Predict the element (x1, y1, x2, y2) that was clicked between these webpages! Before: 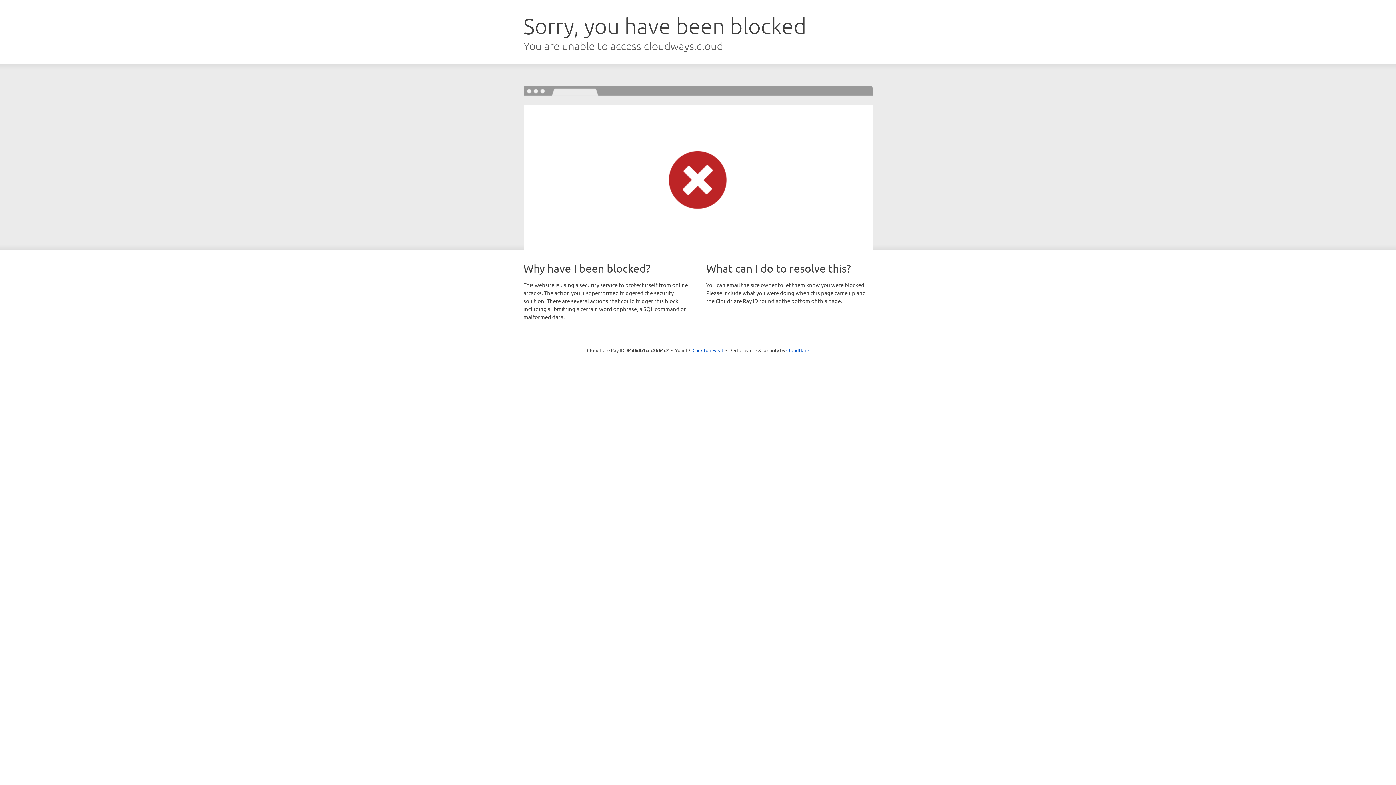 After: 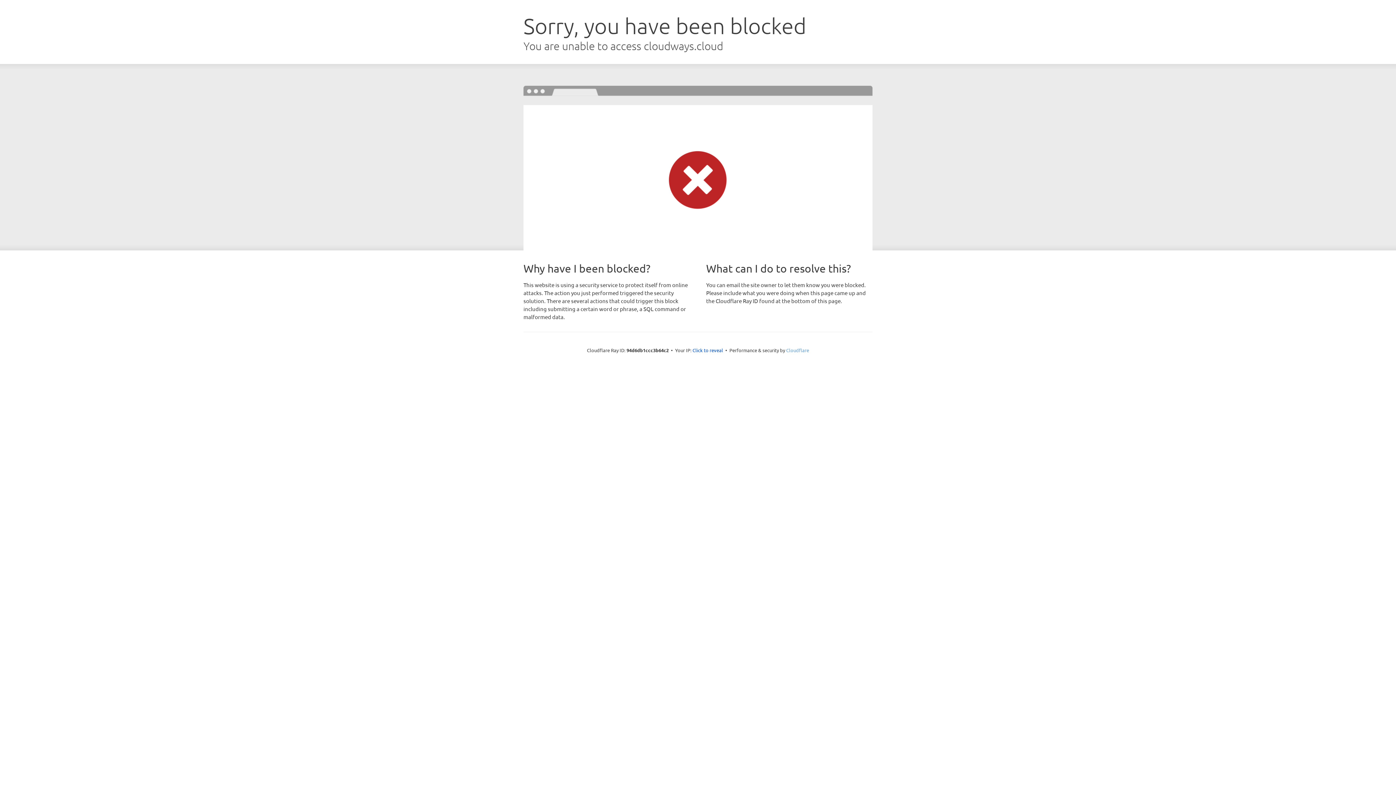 Action: label: Cloudflare bbox: (786, 347, 809, 353)